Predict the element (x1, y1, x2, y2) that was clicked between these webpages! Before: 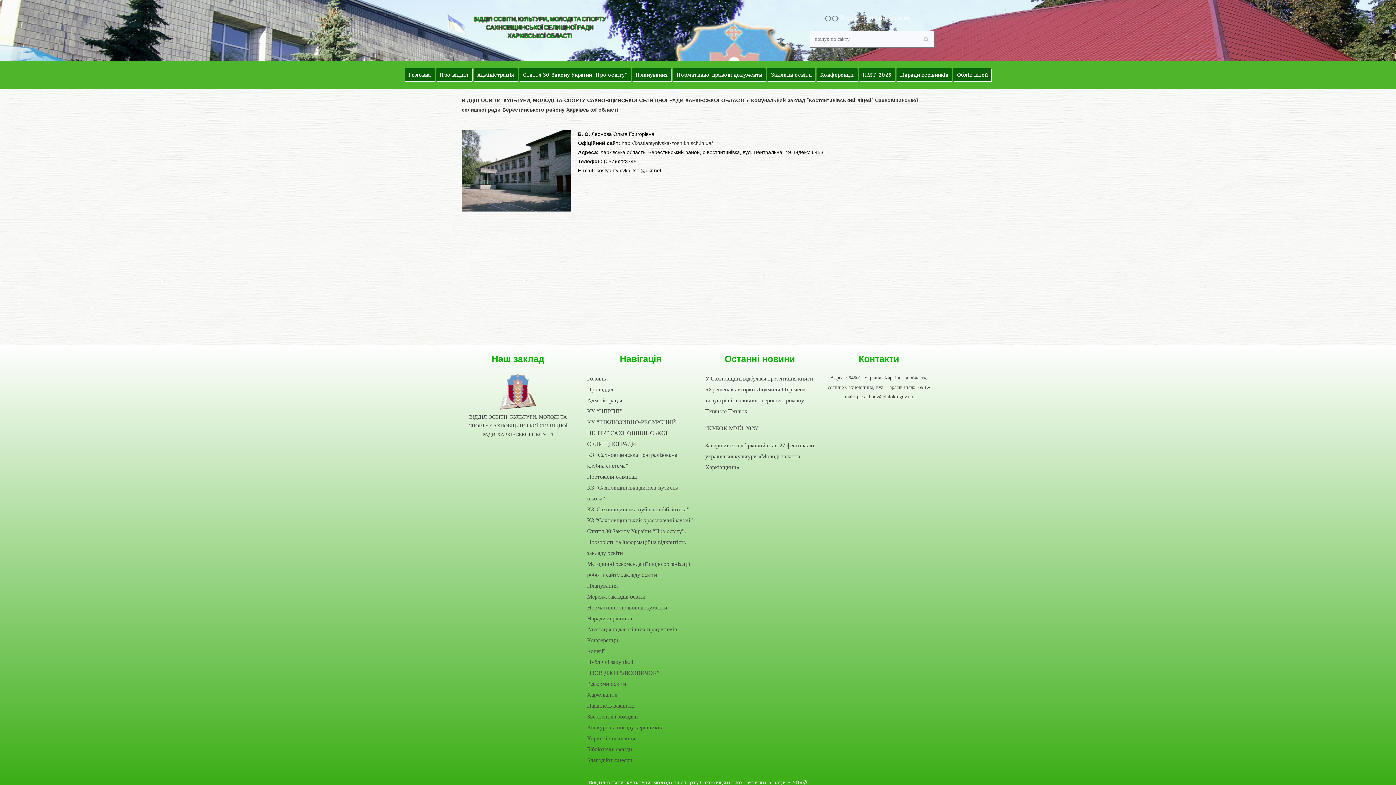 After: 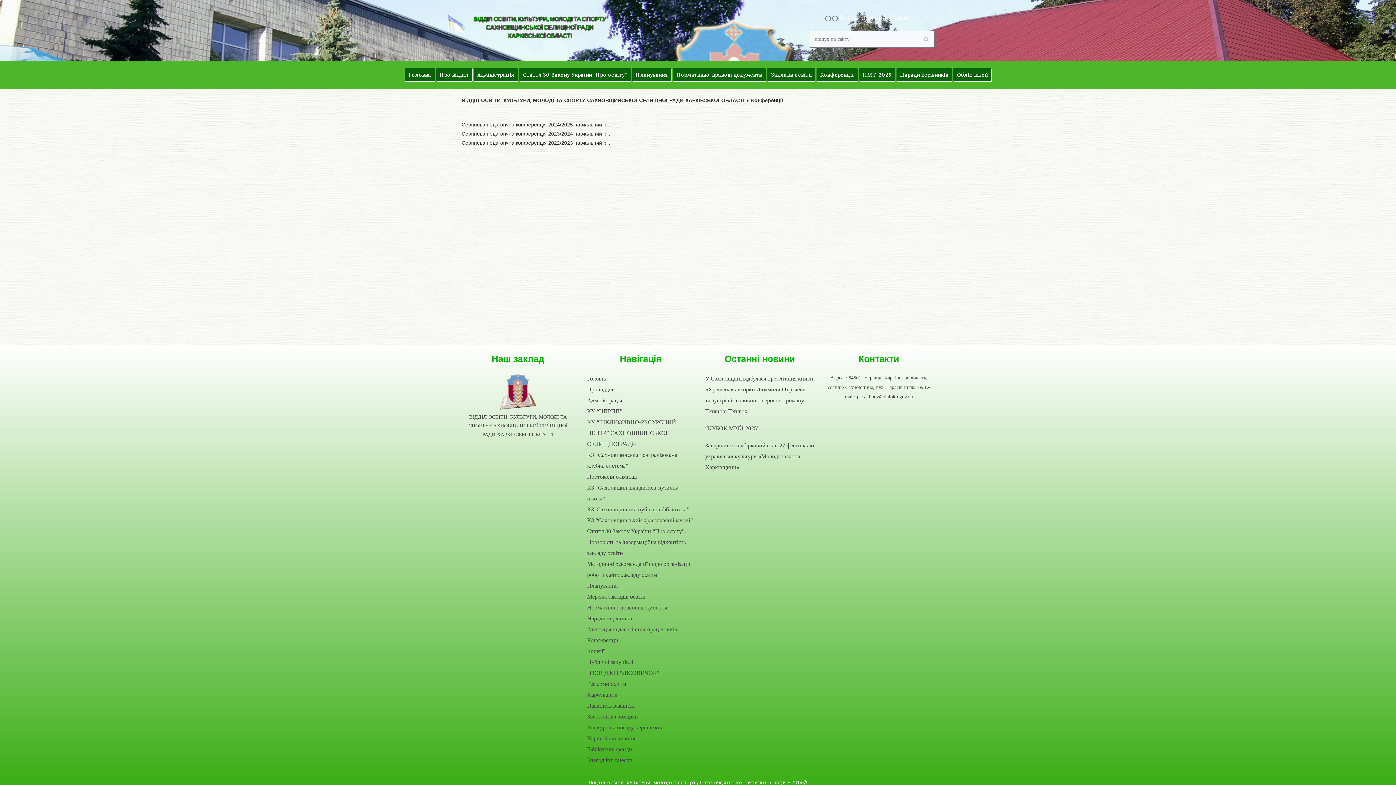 Action: label: Конференції bbox: (587, 635, 694, 646)